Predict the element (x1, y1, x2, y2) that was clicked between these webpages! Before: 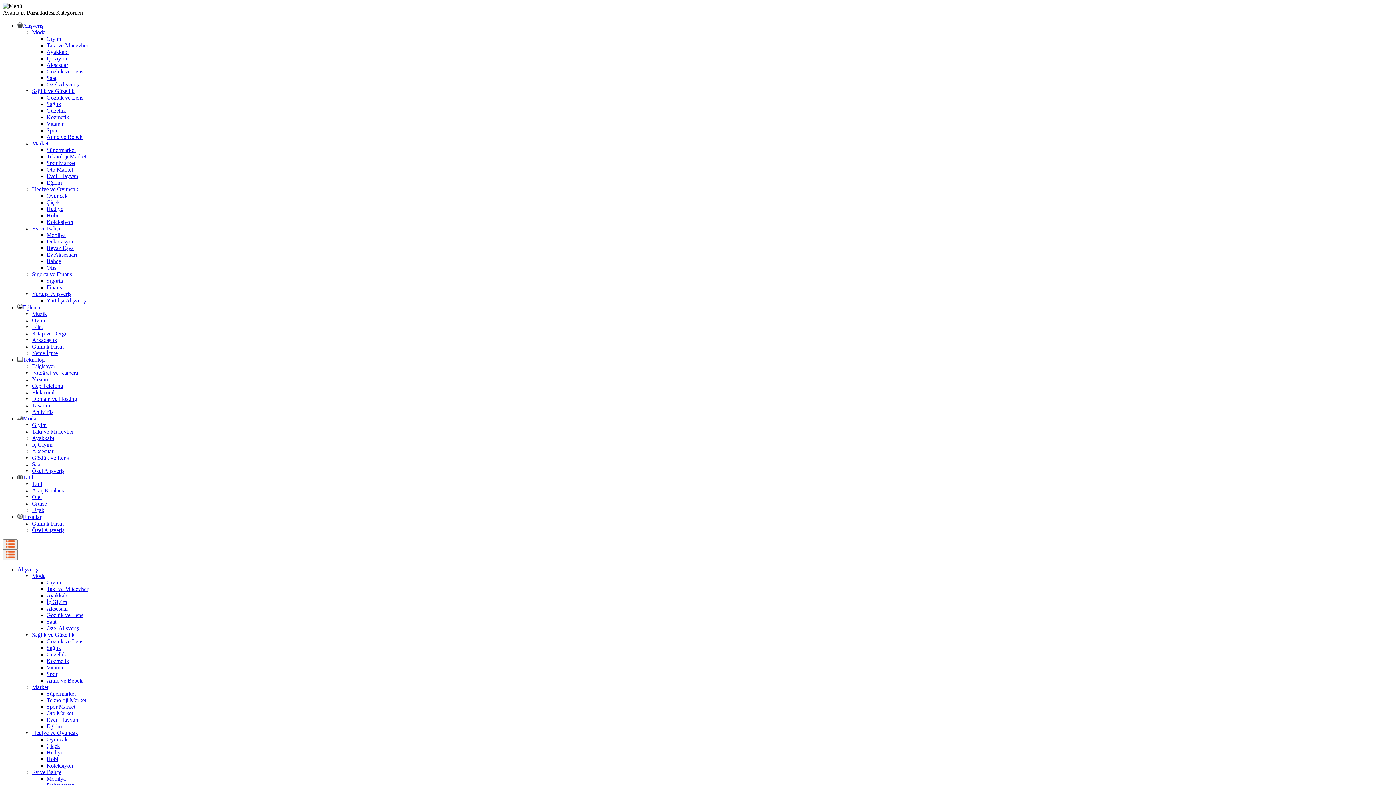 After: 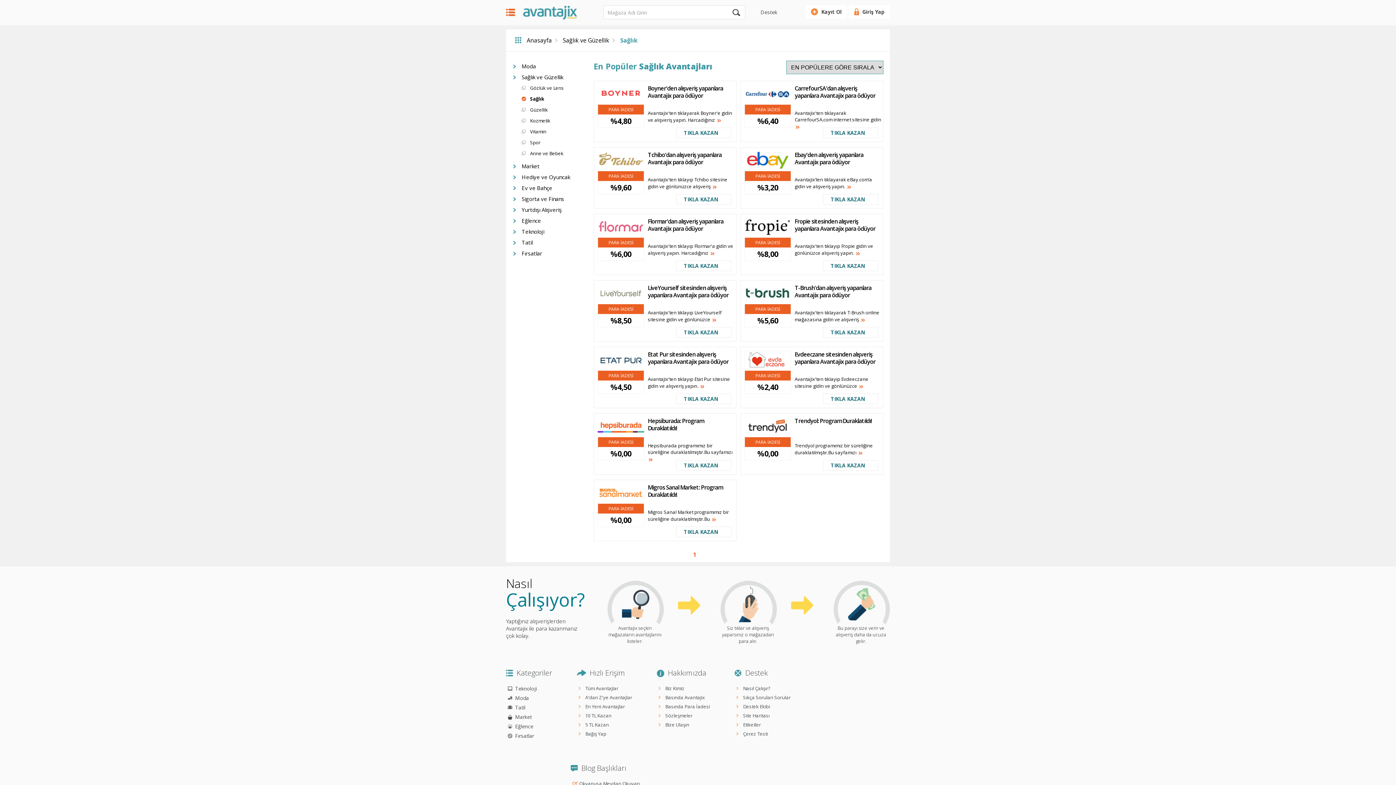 Action: bbox: (46, 101, 61, 107) label: Sağlık